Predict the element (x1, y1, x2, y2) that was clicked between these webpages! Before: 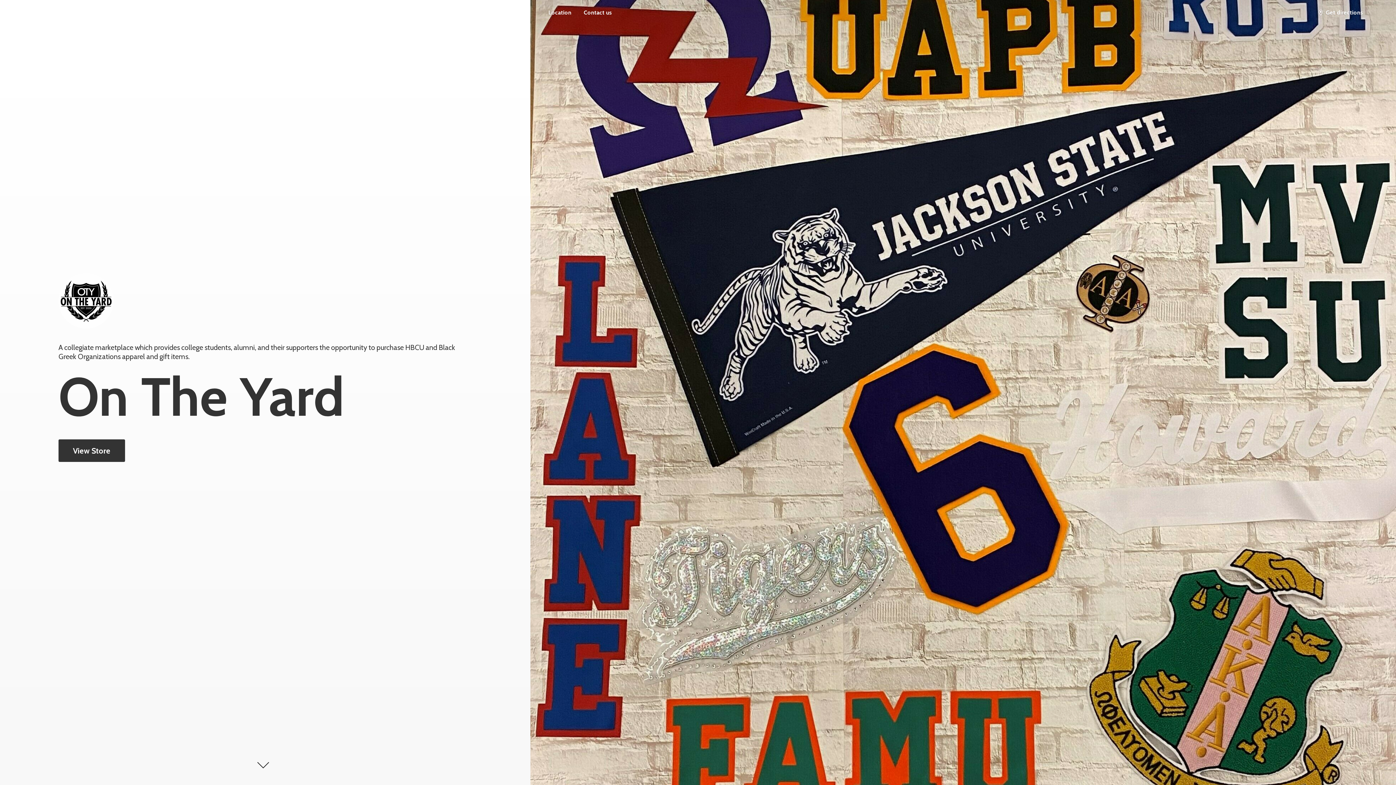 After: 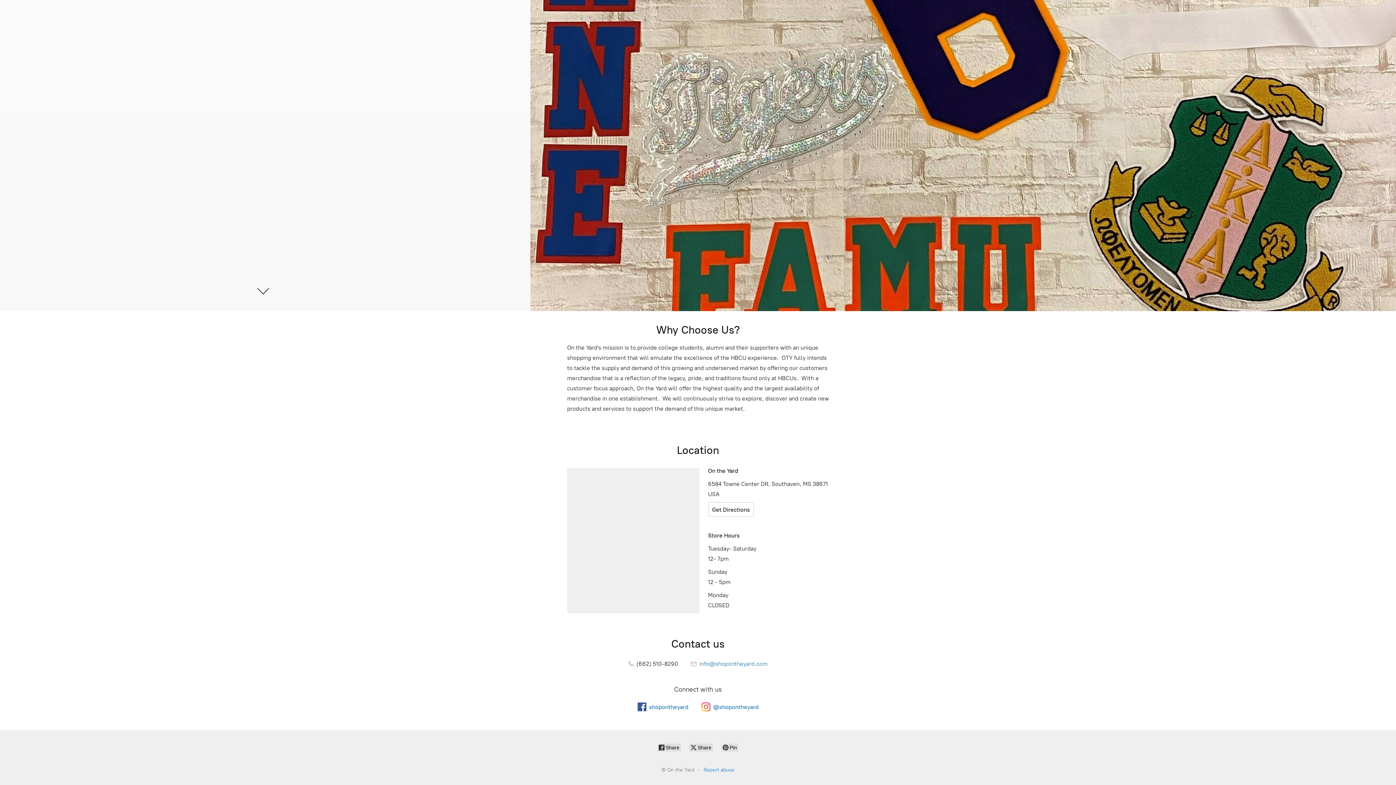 Action: bbox: (543, 7, 577, 17) label: Location